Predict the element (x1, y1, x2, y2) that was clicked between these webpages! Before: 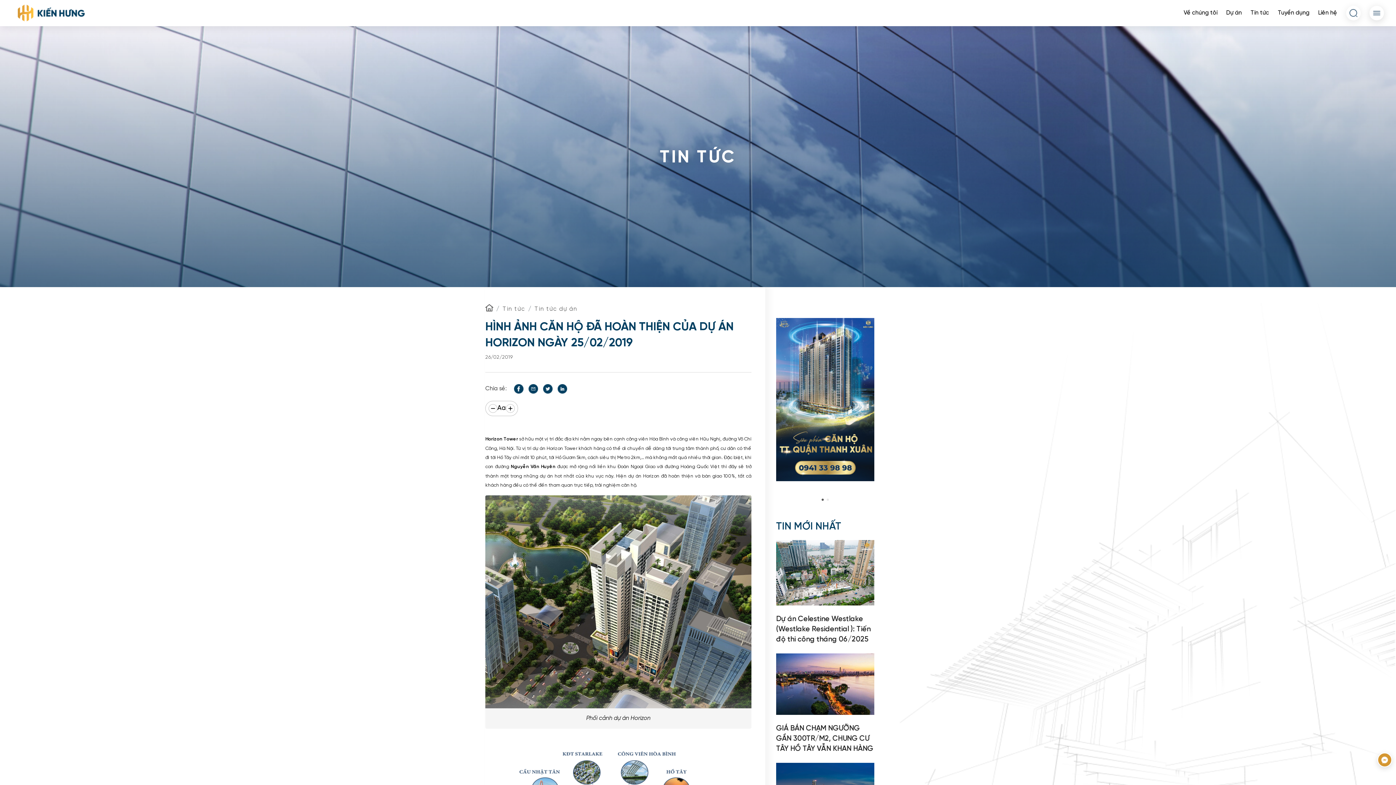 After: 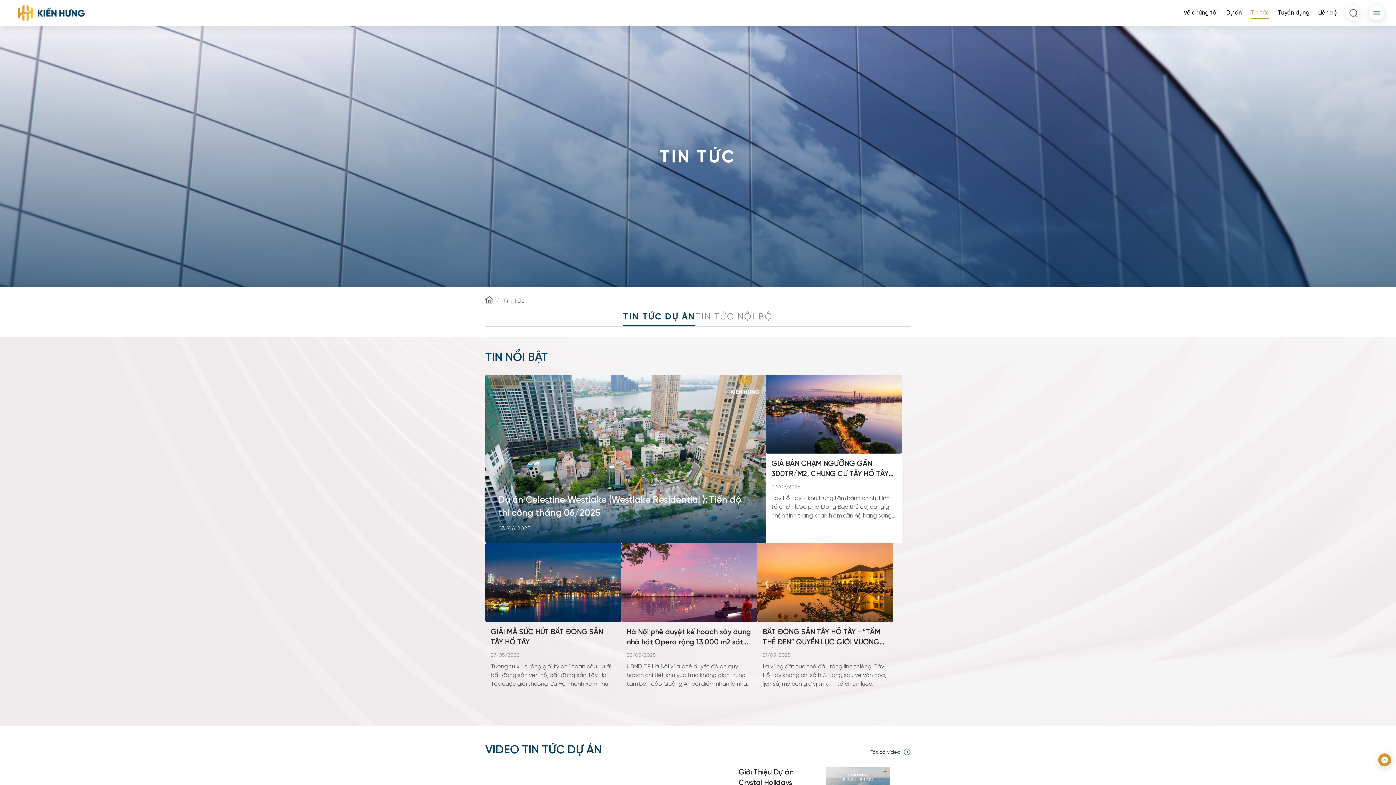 Action: label: Tin tức bbox: (502, 305, 525, 312)